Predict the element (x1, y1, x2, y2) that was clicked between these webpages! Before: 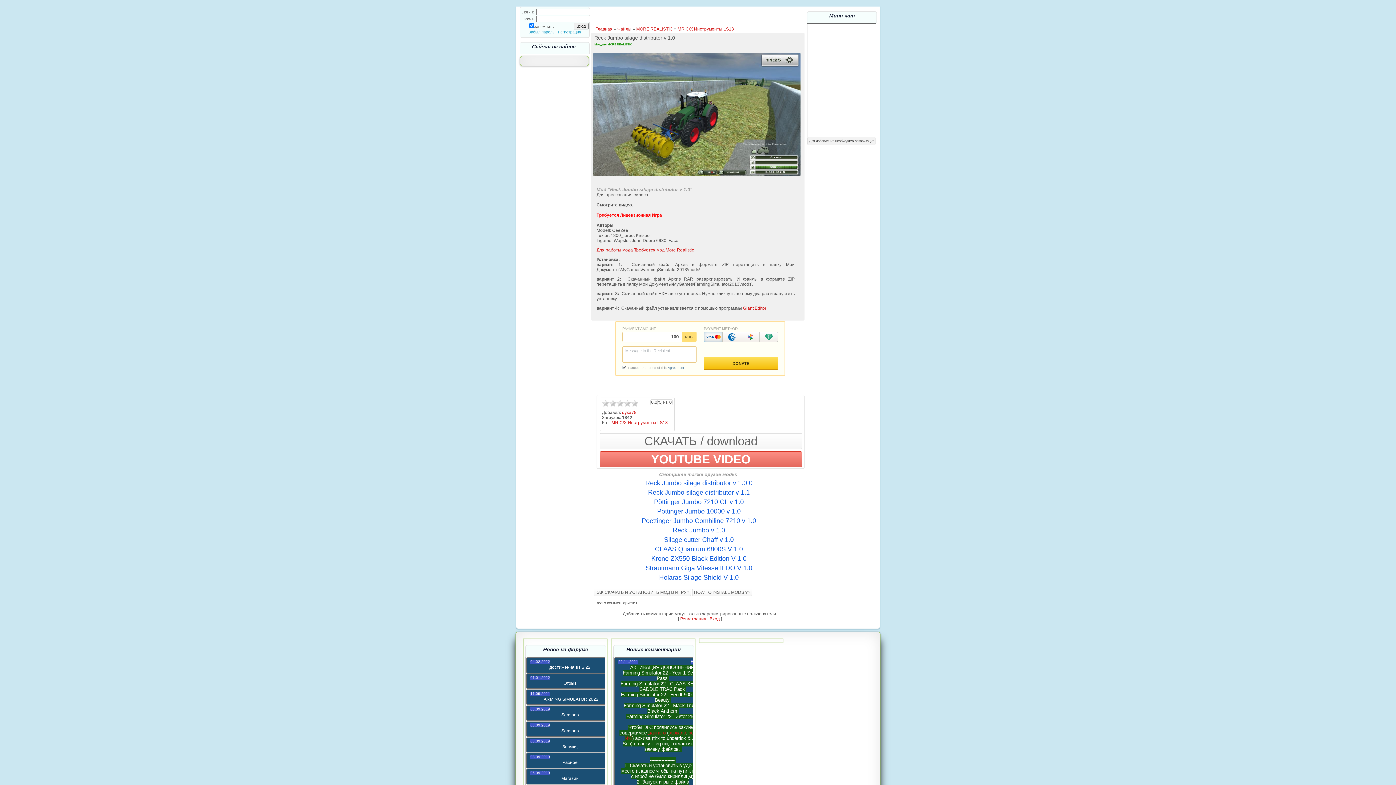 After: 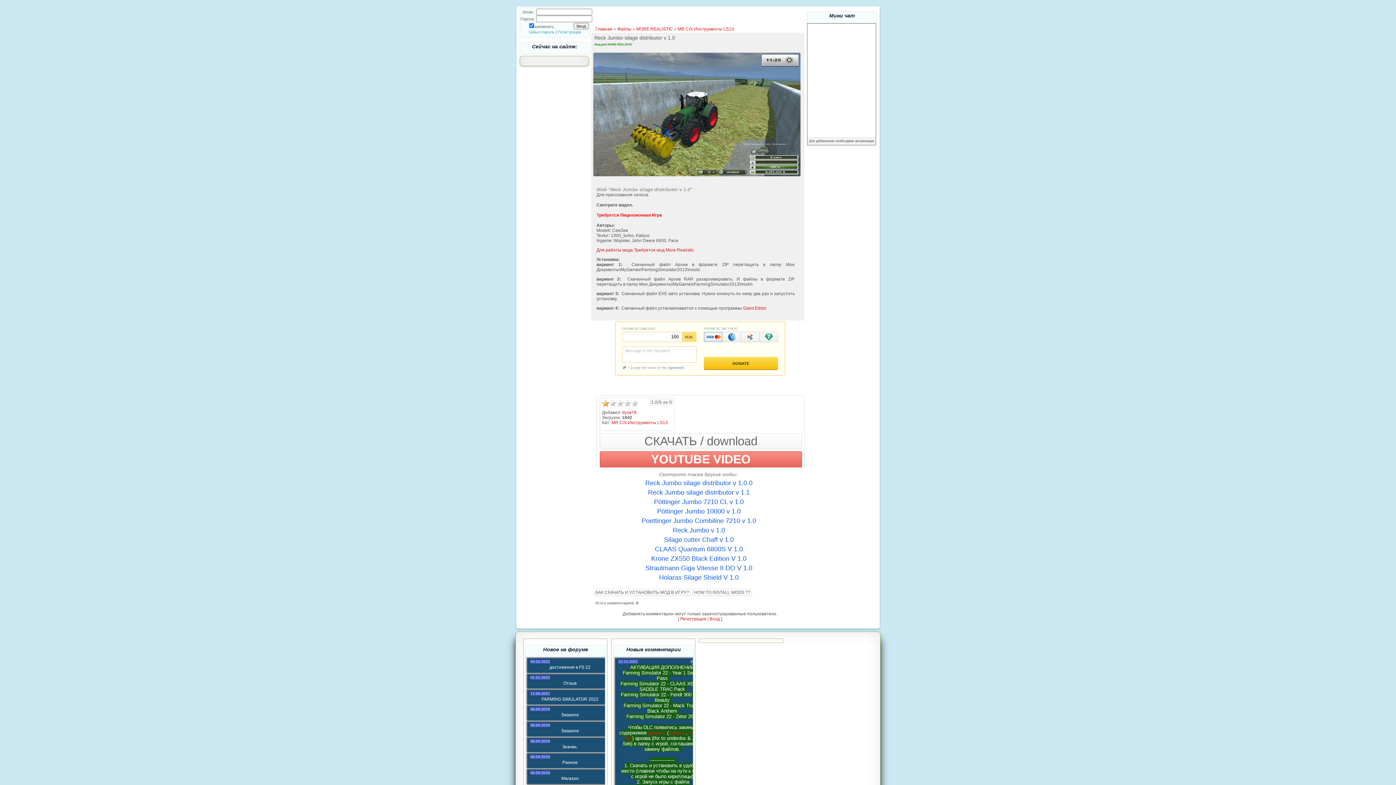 Action: bbox: (602, 400, 609, 407) label: 1